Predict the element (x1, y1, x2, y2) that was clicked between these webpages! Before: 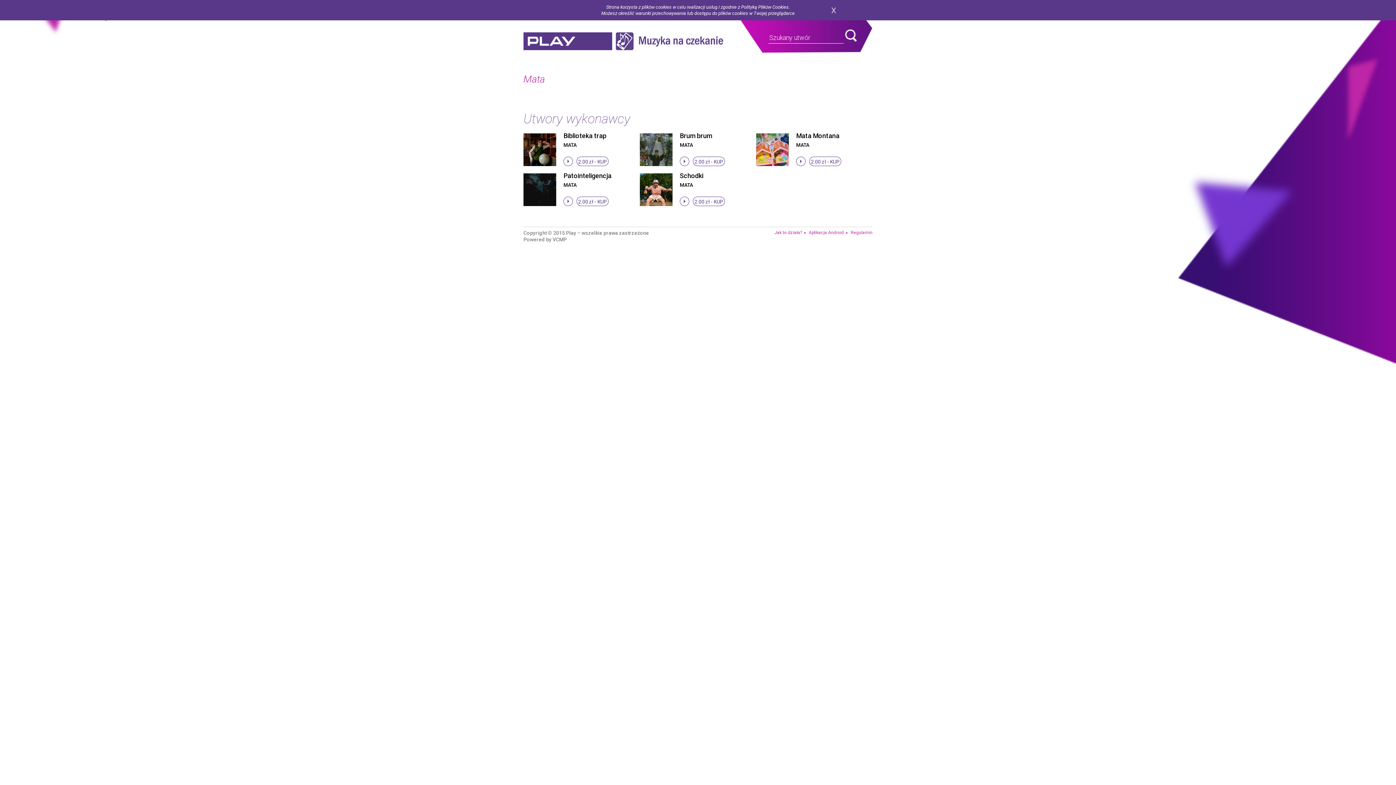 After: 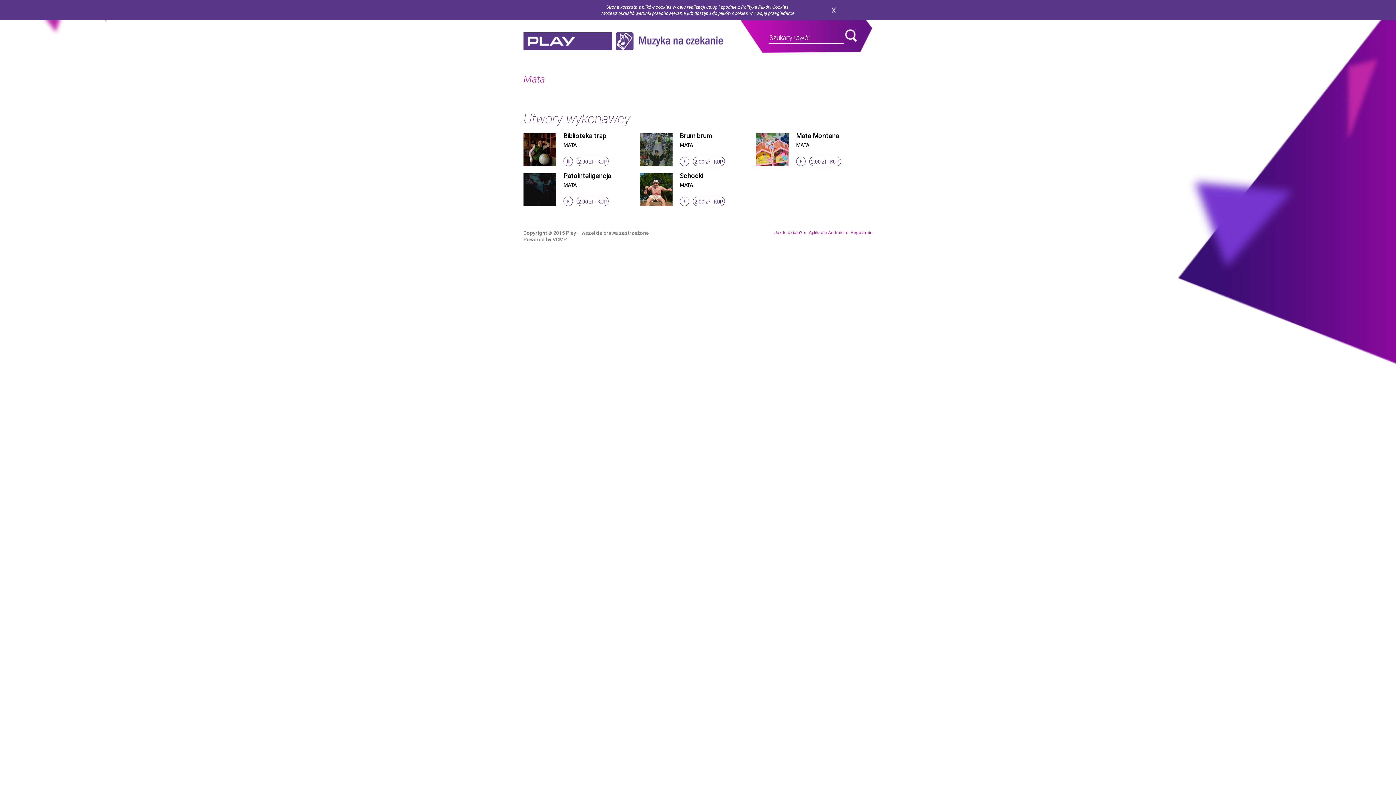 Action: bbox: (563, 156, 573, 166) label: stop